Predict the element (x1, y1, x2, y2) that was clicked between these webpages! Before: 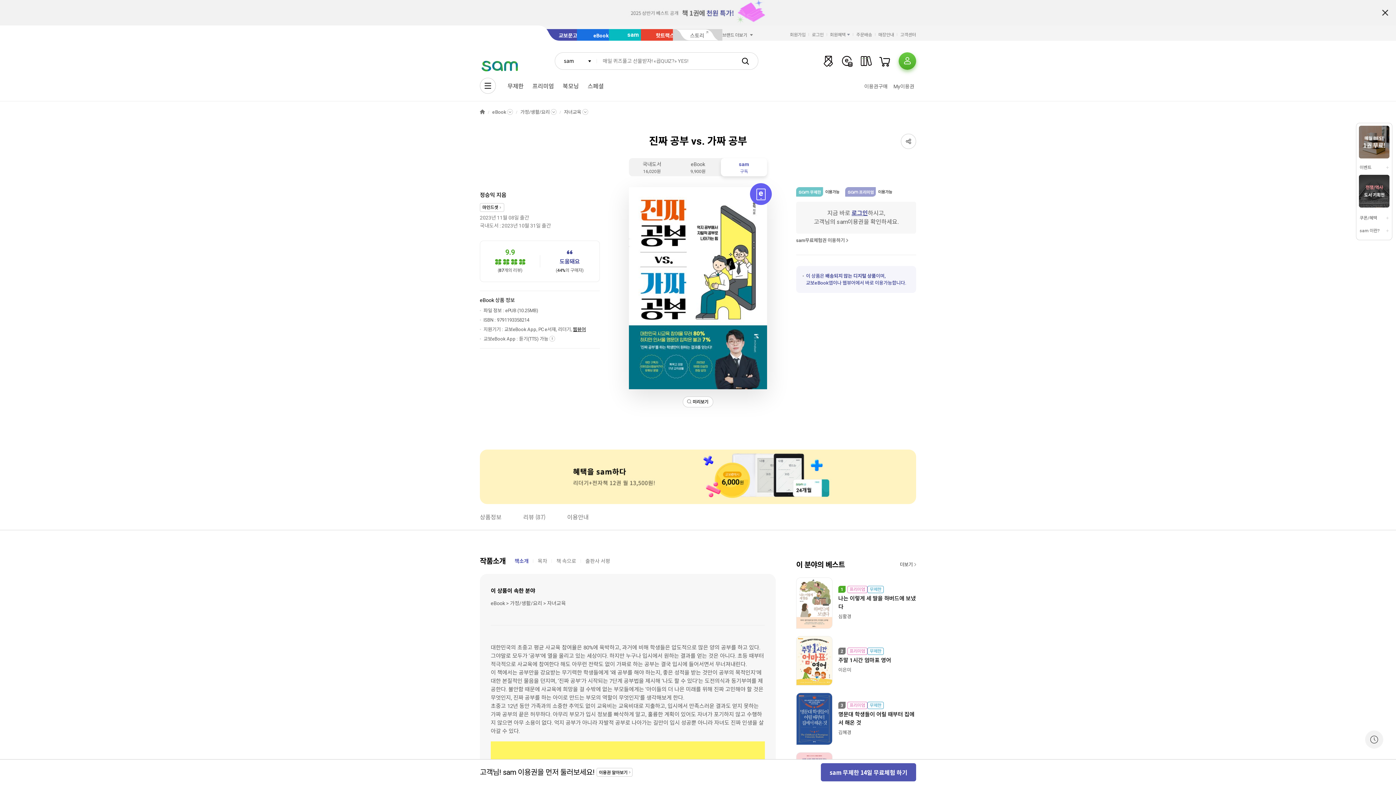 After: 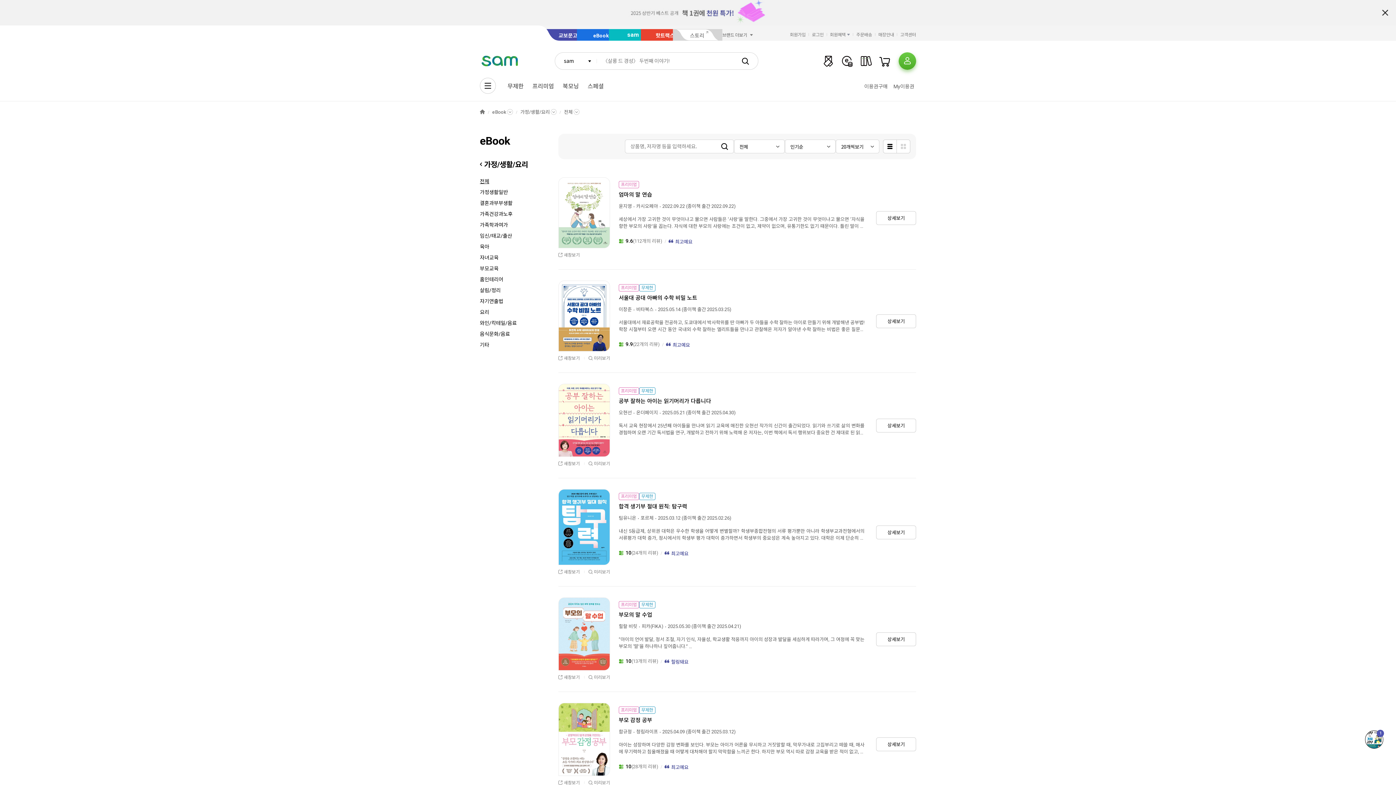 Action: bbox: (520, 108, 556, 118) label: 가정/생활/요리